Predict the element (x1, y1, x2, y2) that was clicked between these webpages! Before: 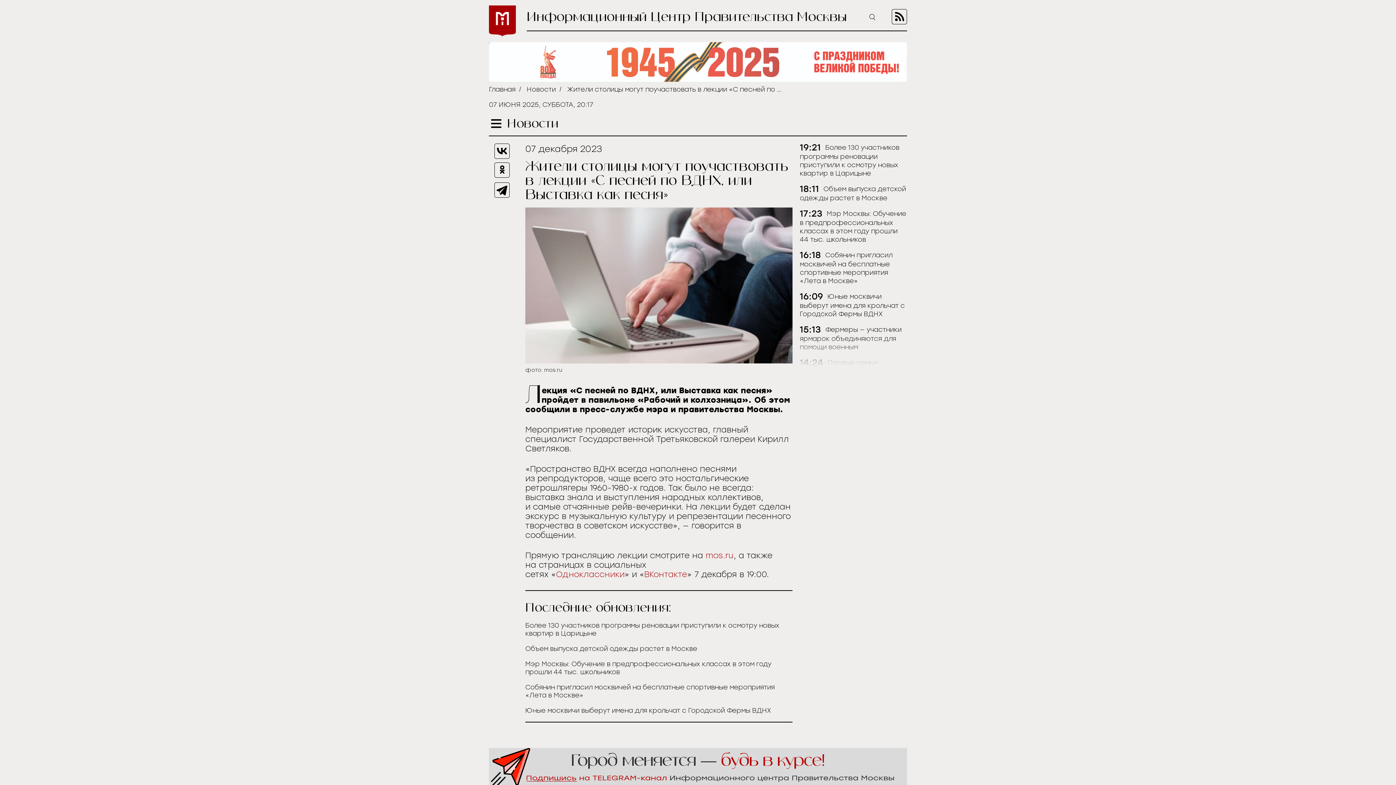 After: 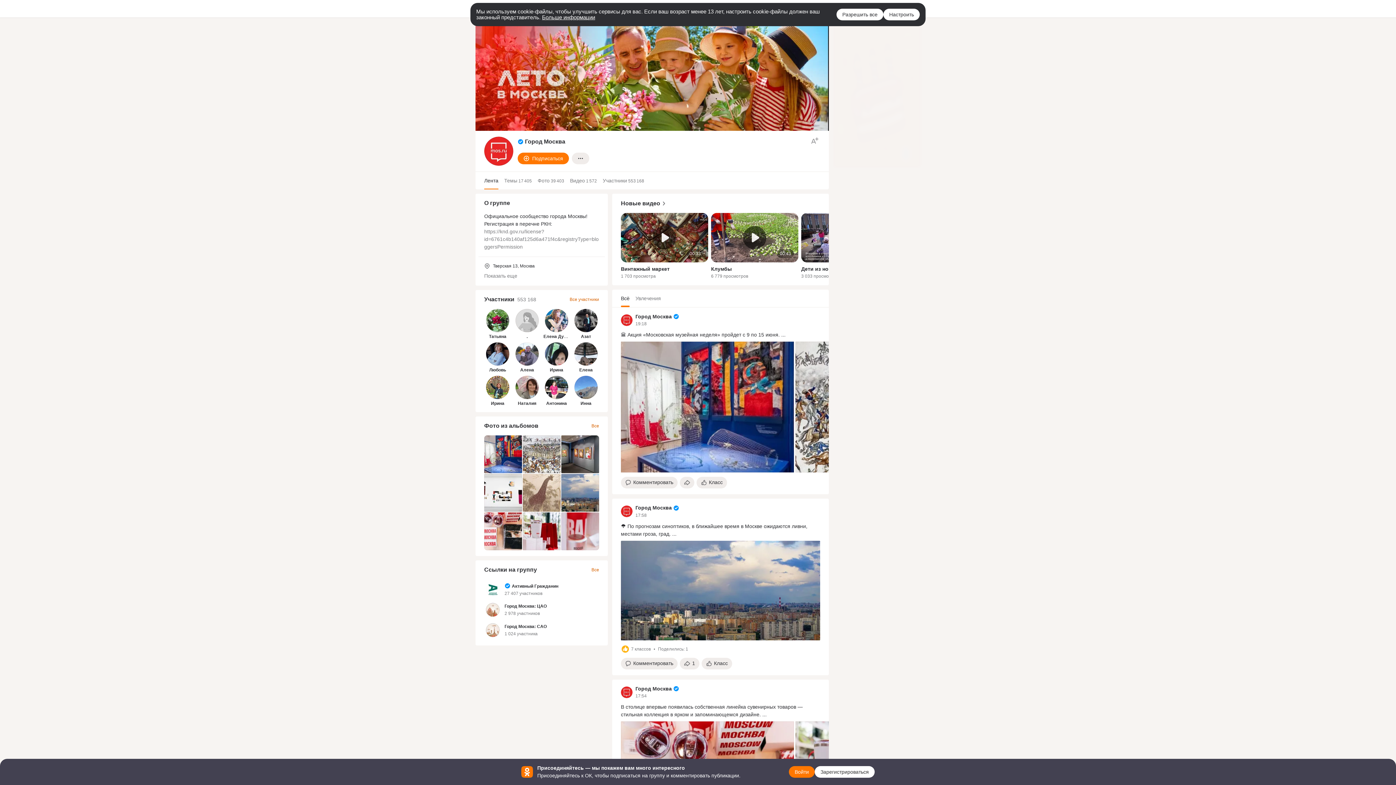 Action: bbox: (556, 569, 624, 579) label: Одноклассники